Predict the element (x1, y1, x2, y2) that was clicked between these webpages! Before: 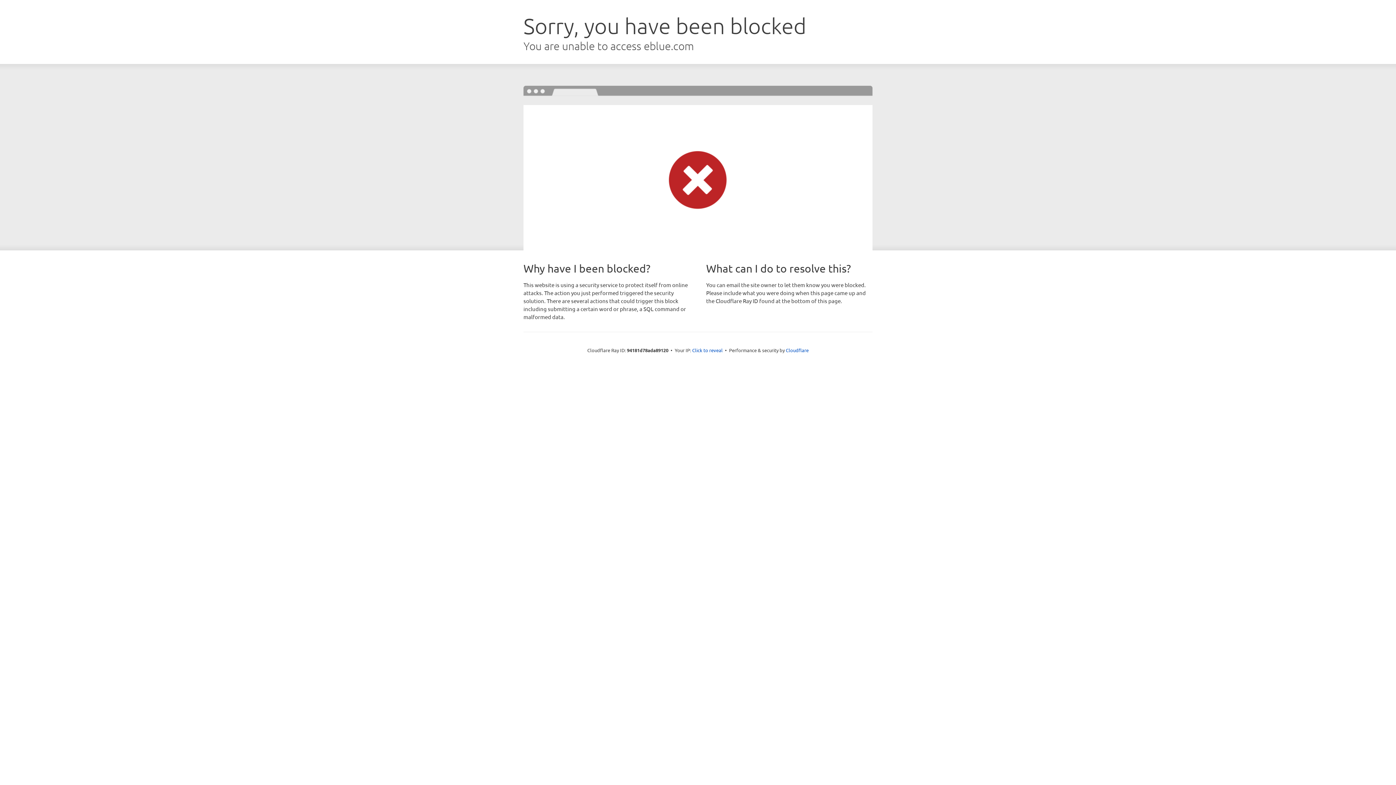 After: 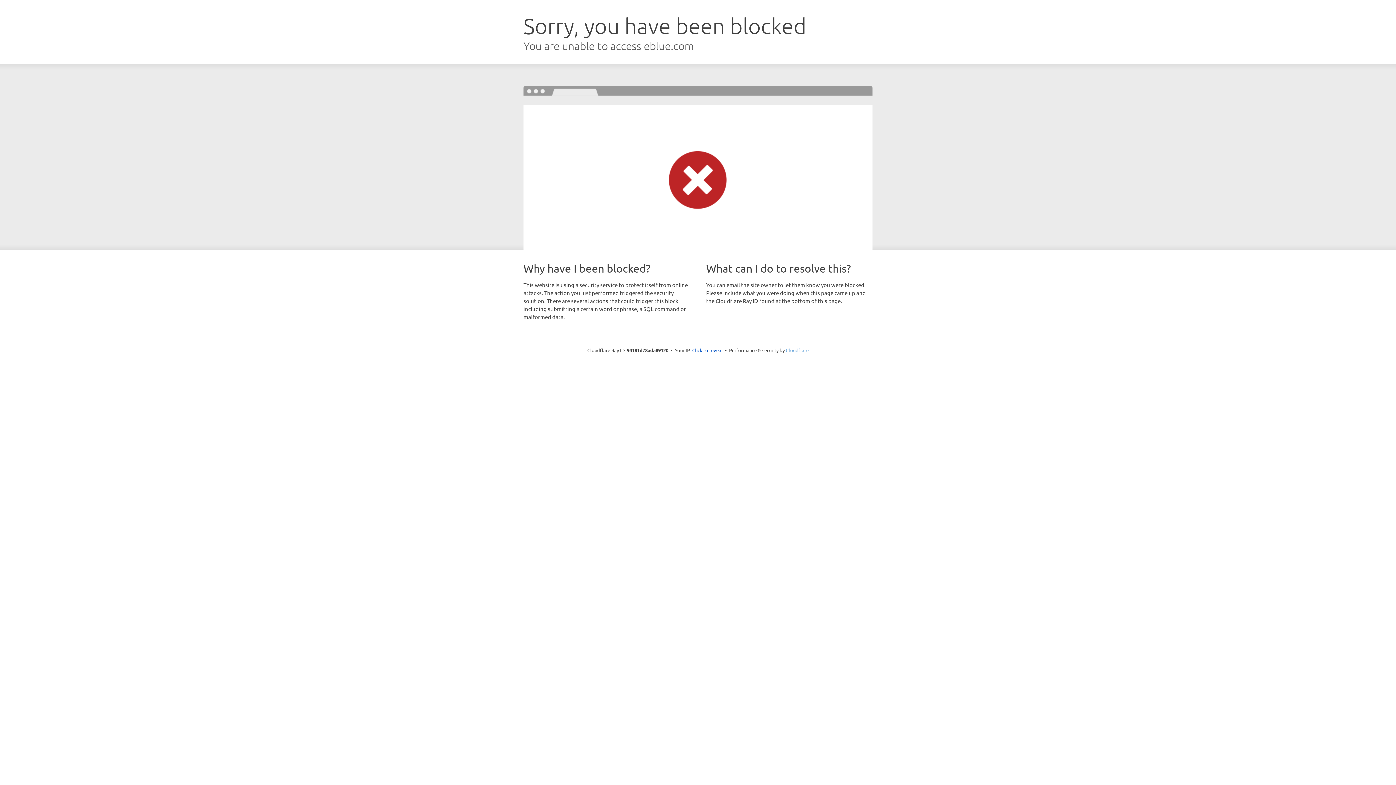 Action: bbox: (786, 347, 808, 353) label: Cloudflare